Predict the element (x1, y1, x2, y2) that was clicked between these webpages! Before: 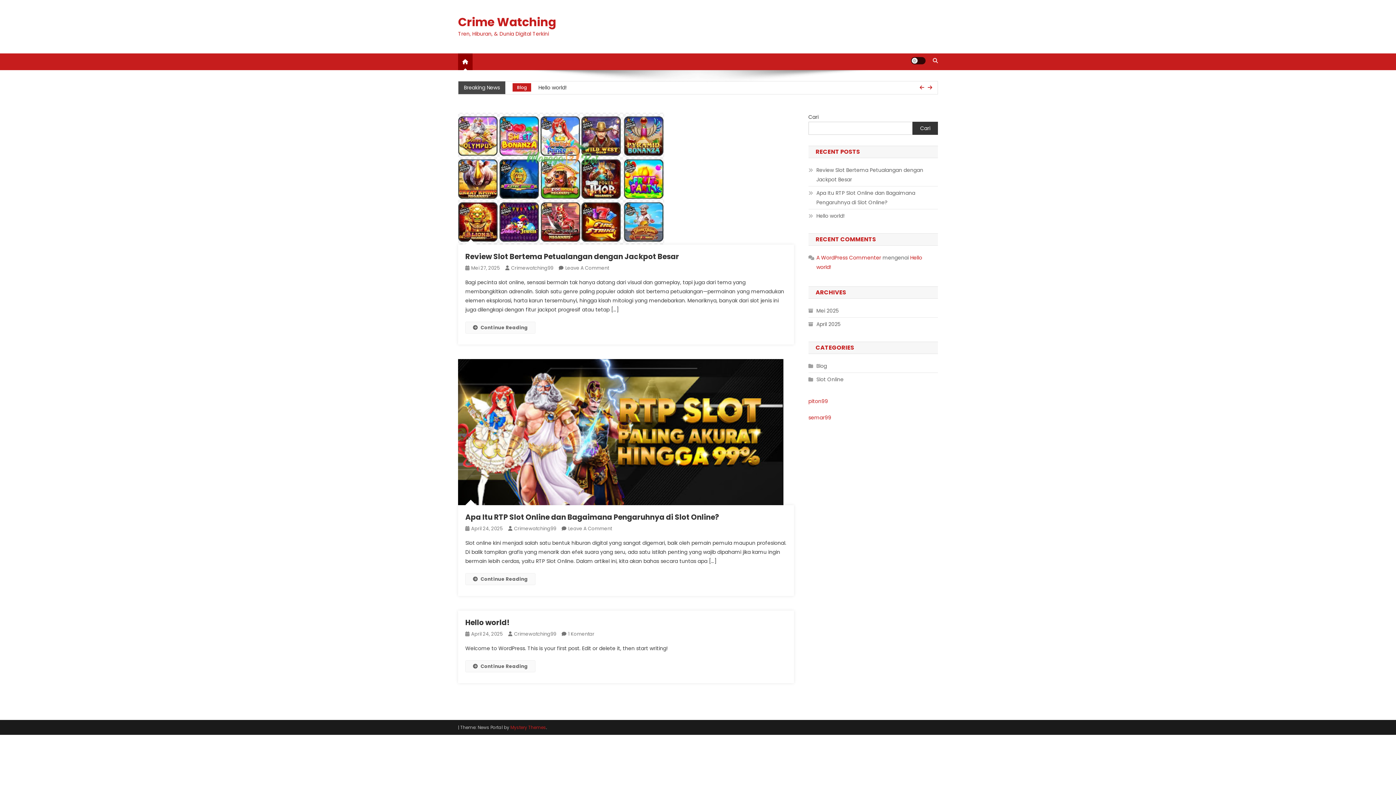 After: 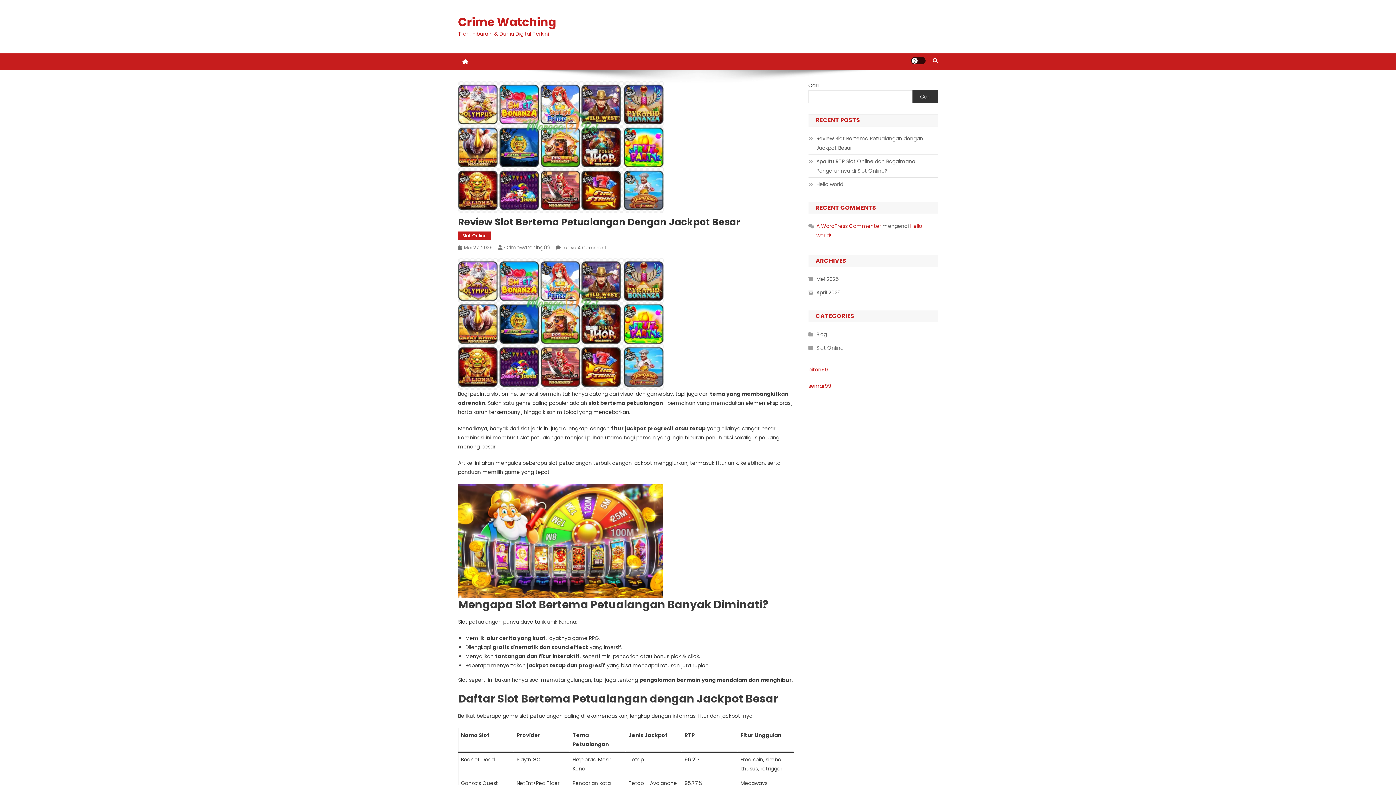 Action: bbox: (465, 321, 535, 333) label: Continue Reading